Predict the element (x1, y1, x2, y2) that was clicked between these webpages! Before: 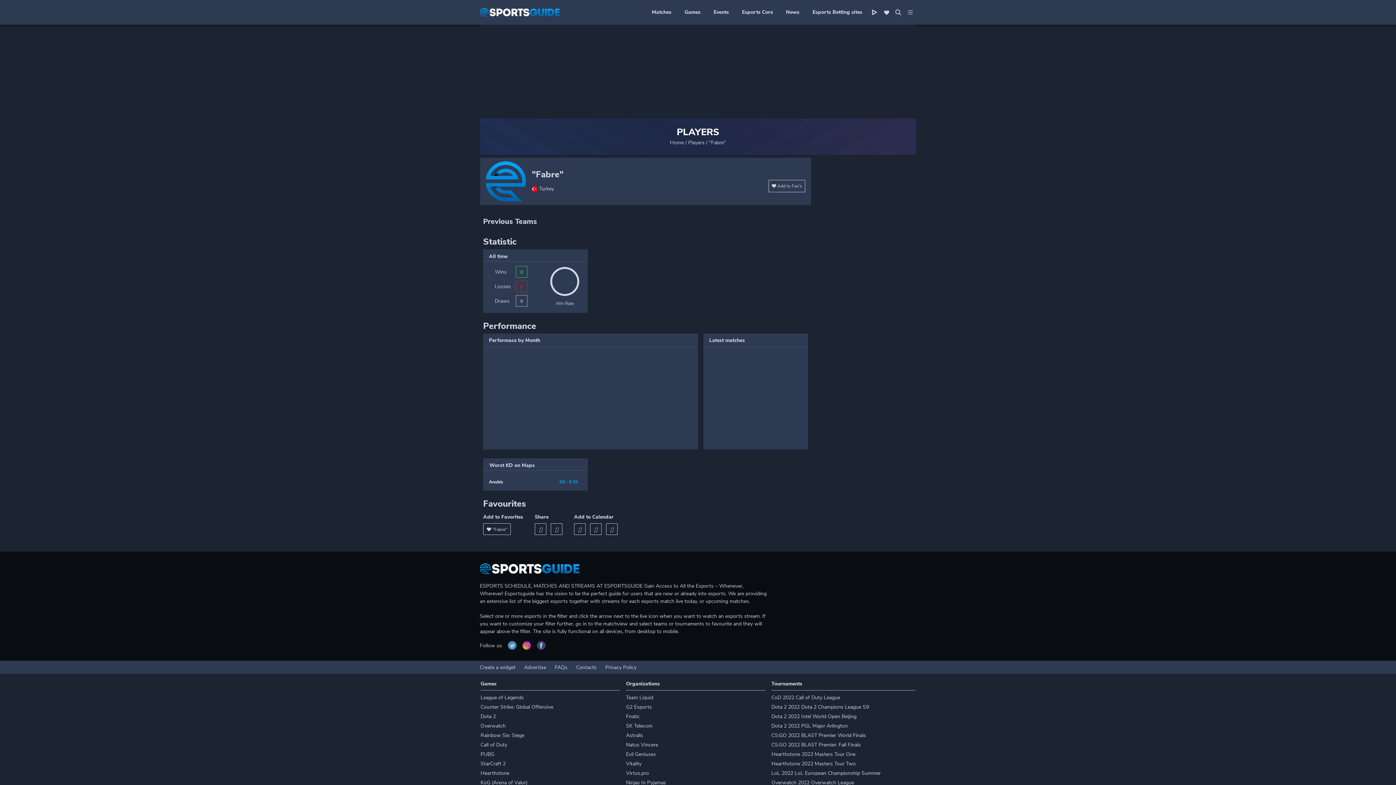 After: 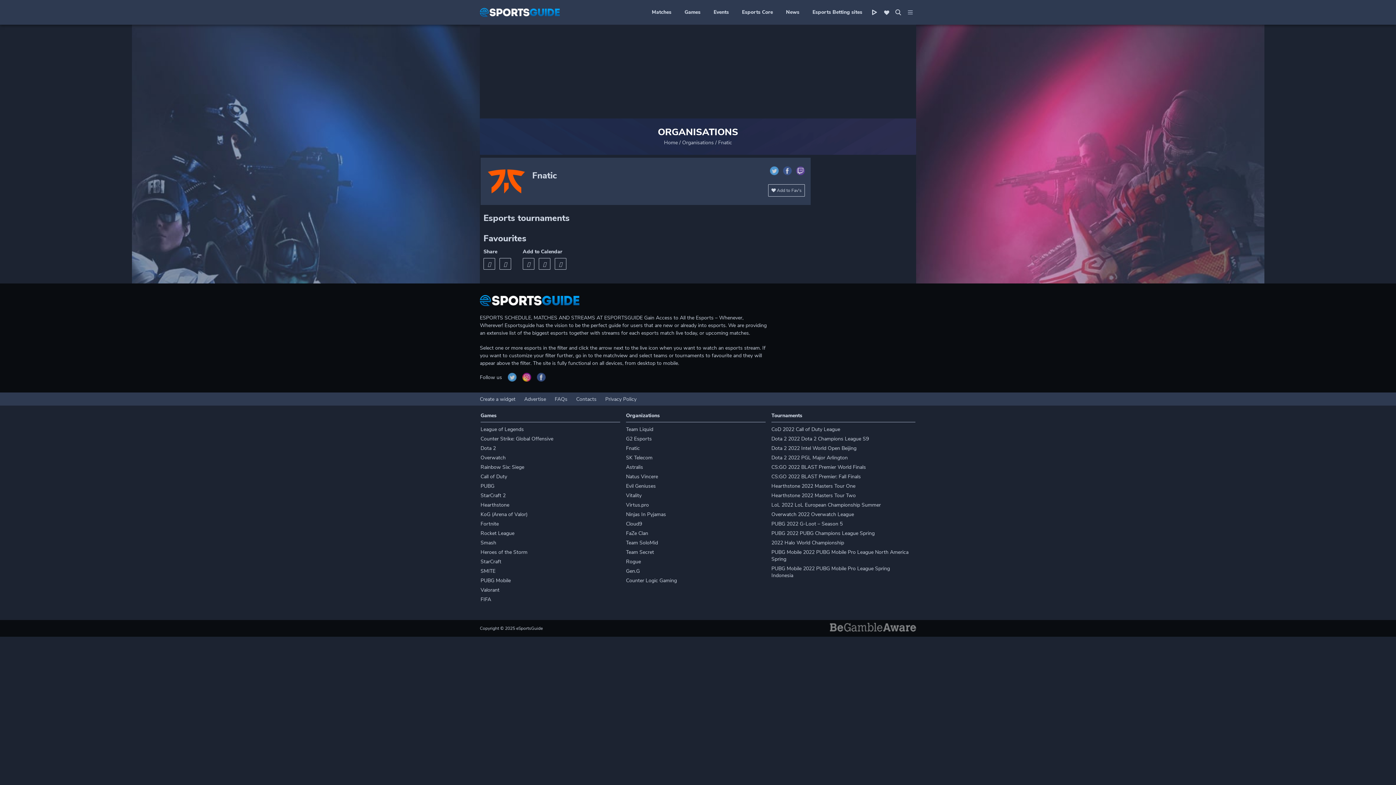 Action: bbox: (626, 713, 648, 720) label: Fnatic